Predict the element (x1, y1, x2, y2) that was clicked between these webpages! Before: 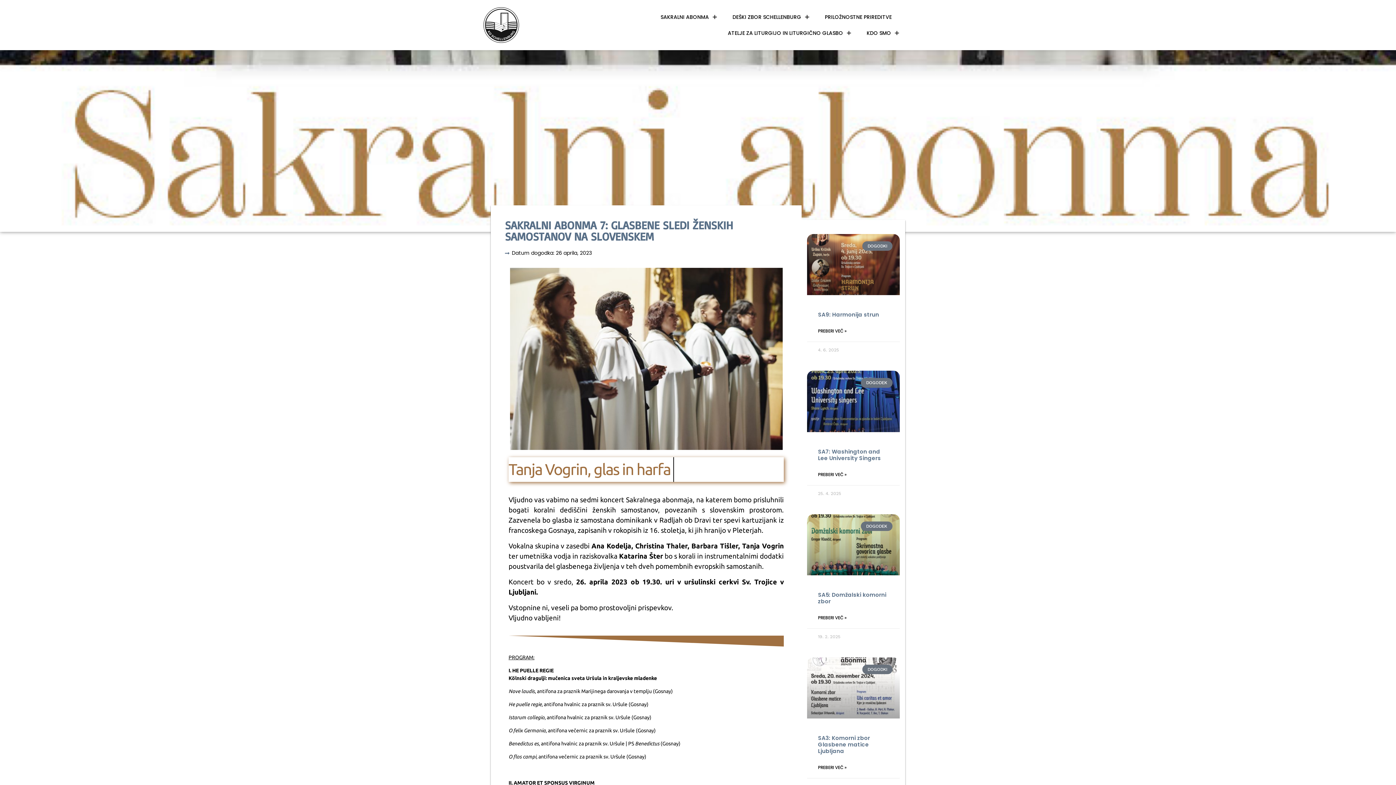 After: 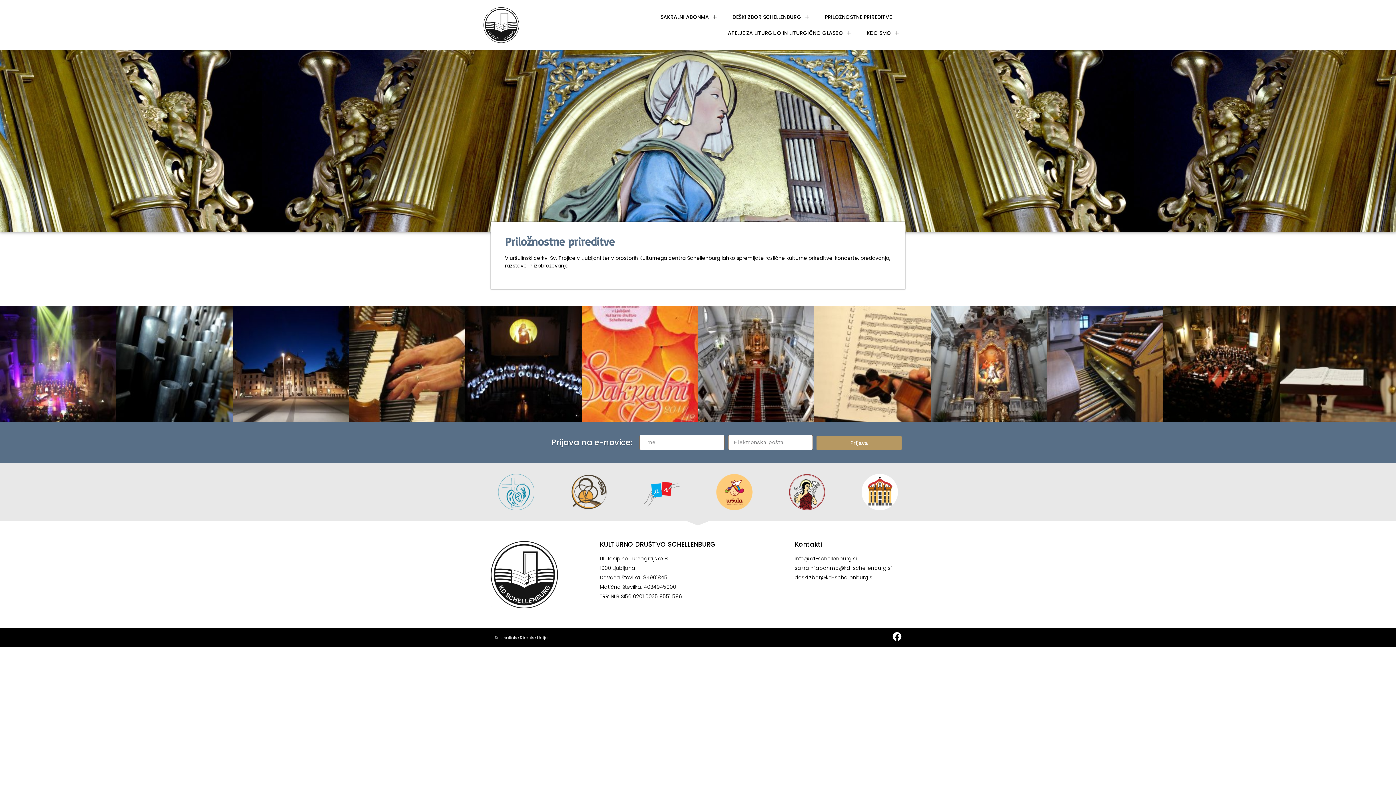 Action: bbox: (825, 9, 892, 25) label: PRILOŽNOSTNE PRIREDITVE